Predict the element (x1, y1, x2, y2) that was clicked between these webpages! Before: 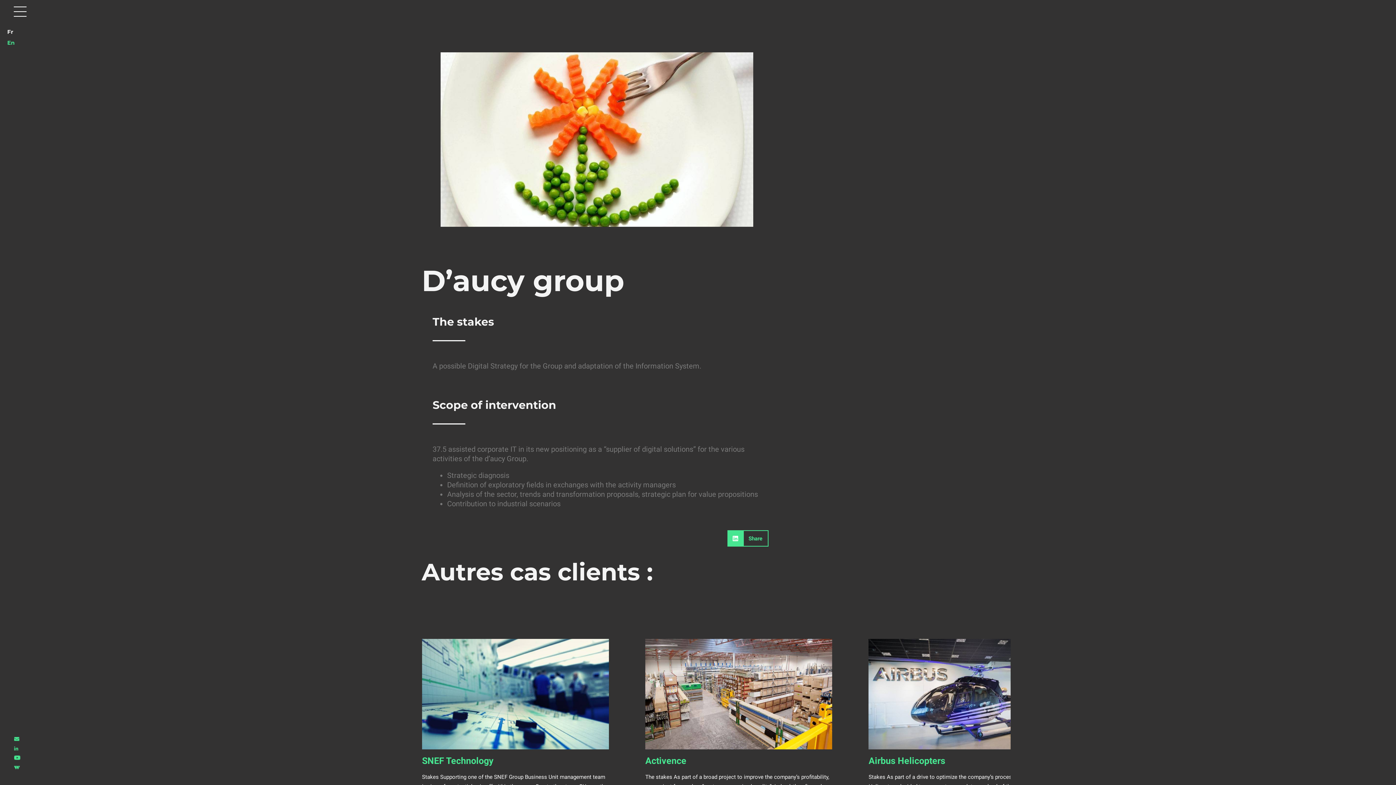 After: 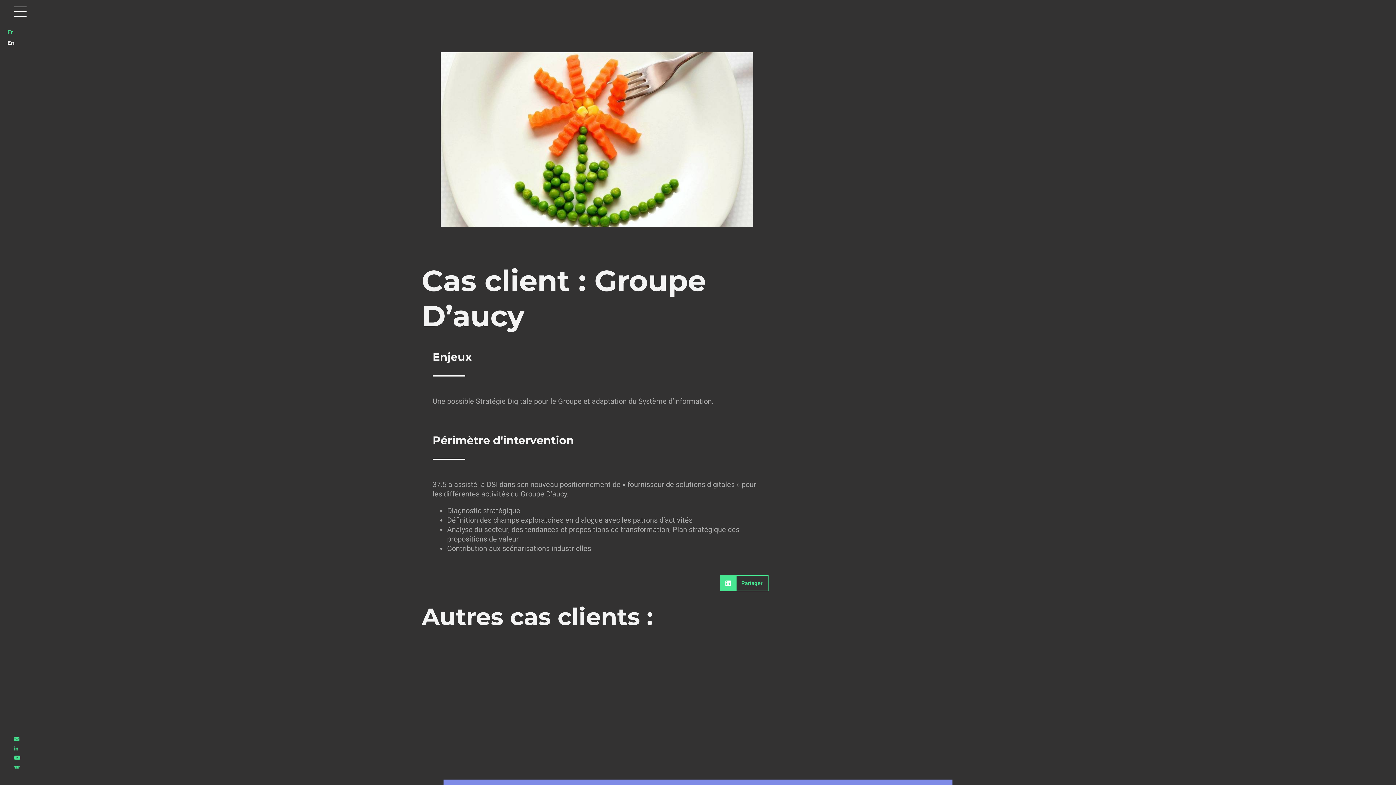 Action: bbox: (3, 26, 20, 37) label: Fr